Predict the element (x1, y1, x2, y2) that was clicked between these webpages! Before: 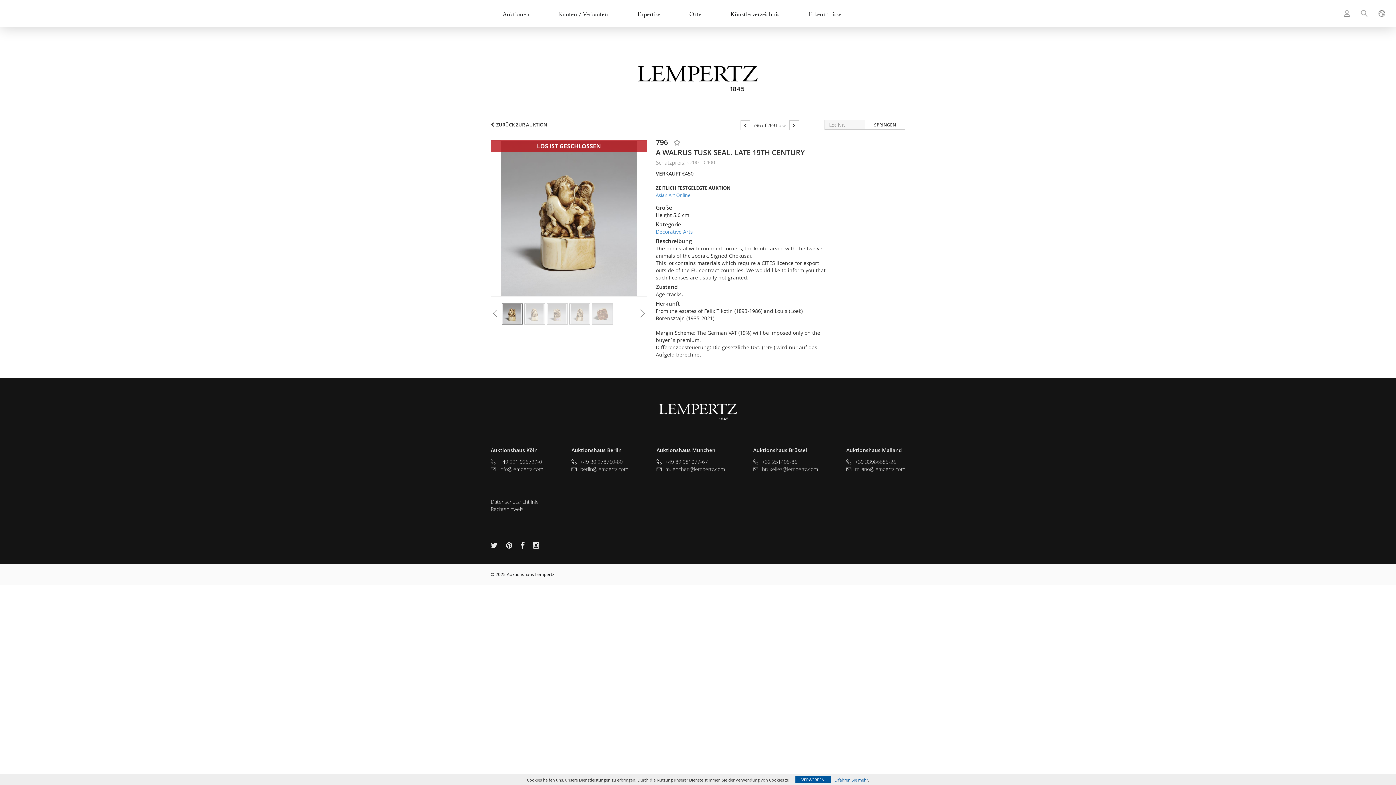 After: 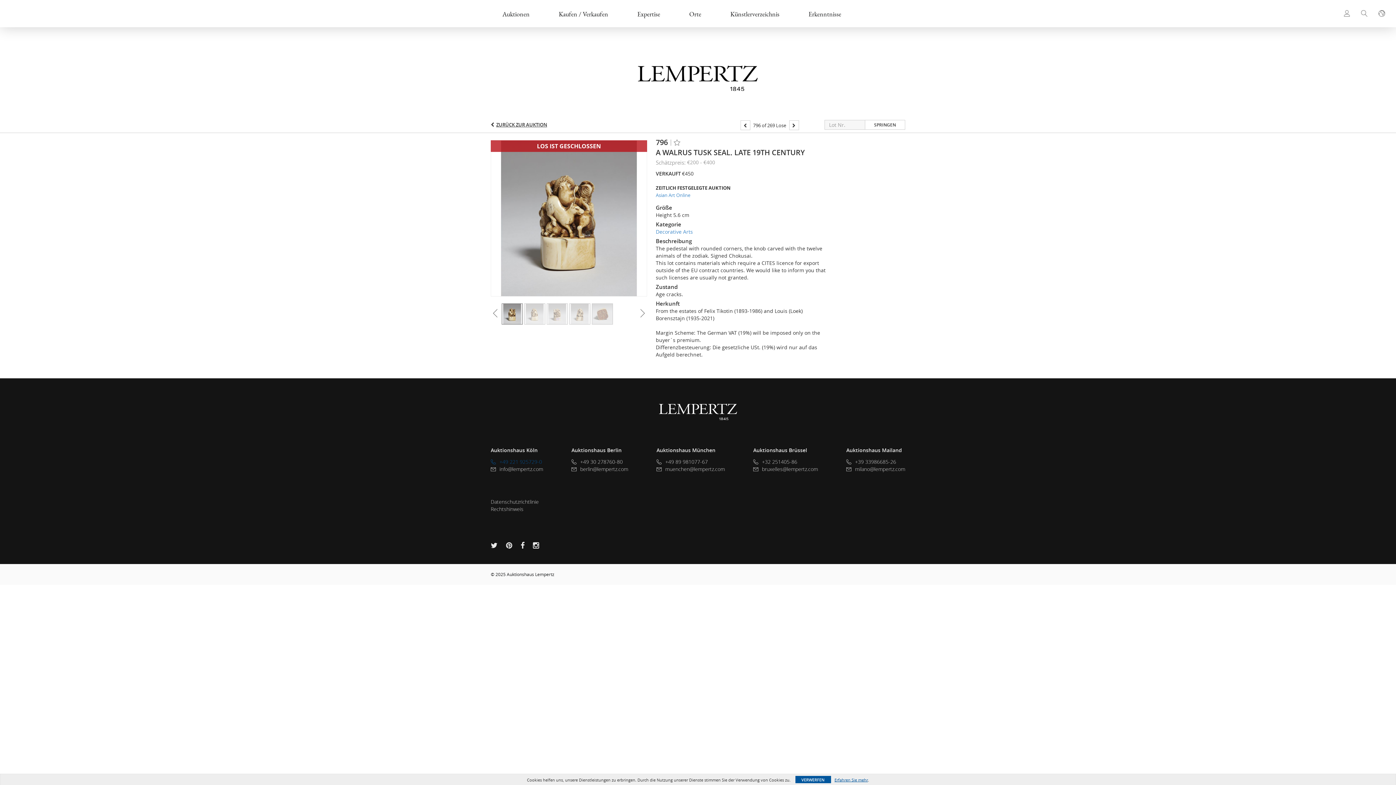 Action: label: +49 221 925729-0 bbox: (490, 458, 543, 465)